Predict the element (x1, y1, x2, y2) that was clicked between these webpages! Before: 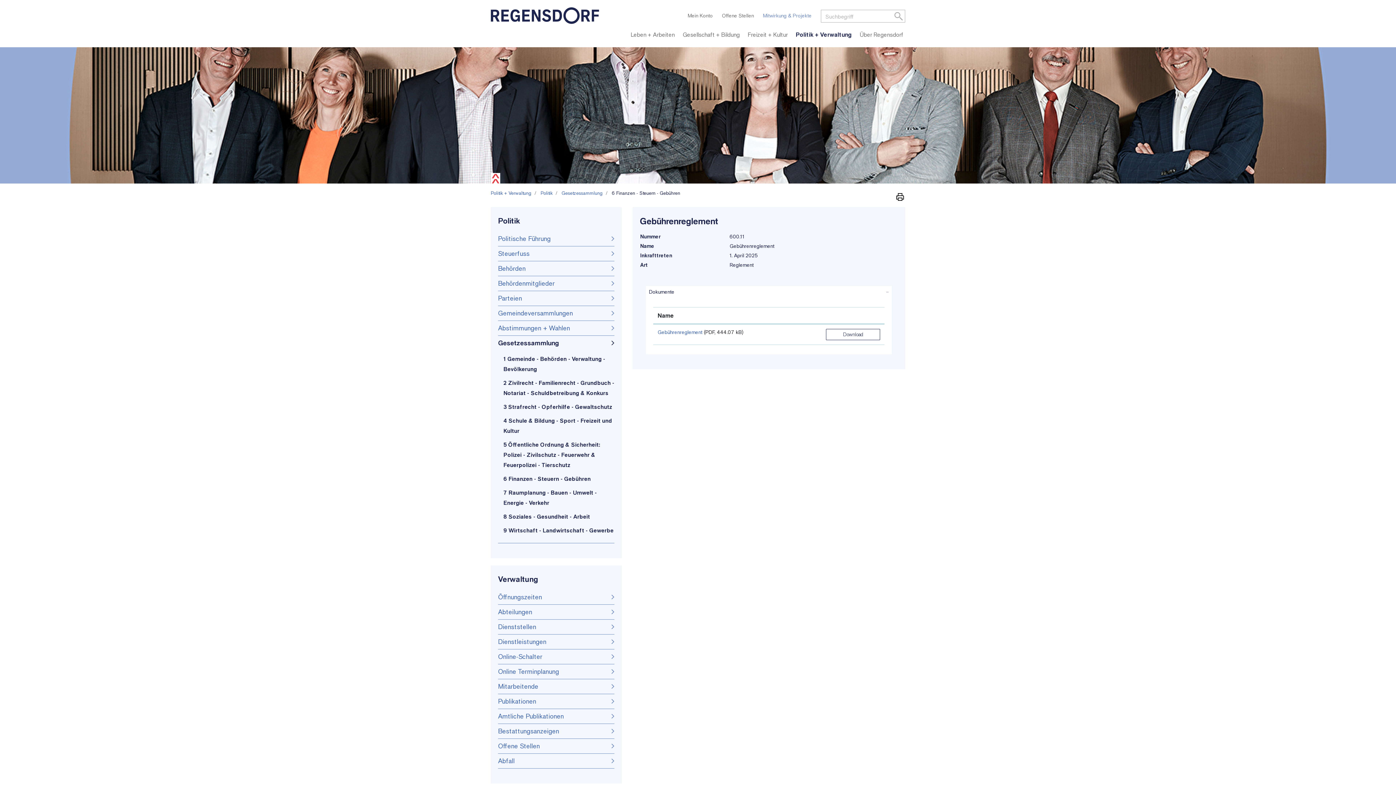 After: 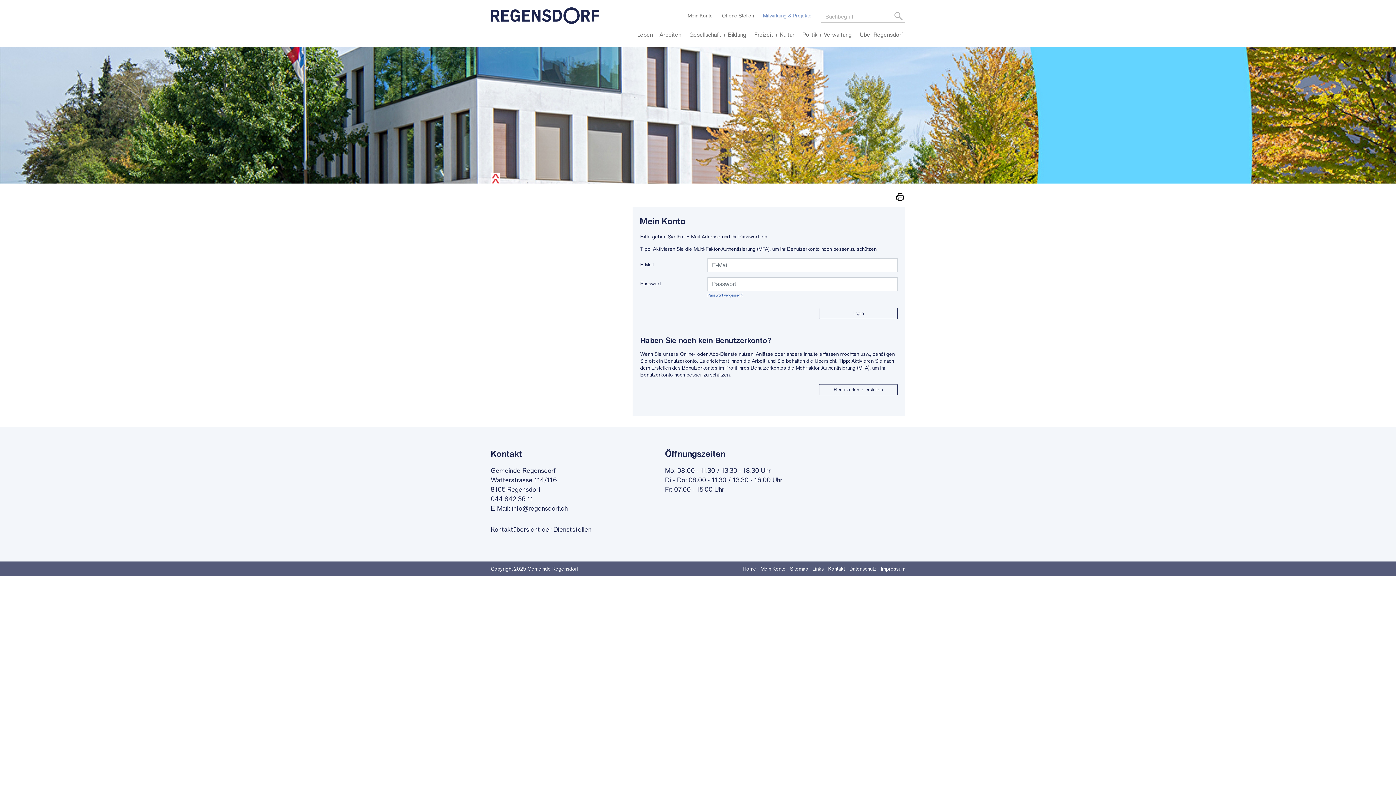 Action: bbox: (687, 12, 712, 18) label: Mein Konto